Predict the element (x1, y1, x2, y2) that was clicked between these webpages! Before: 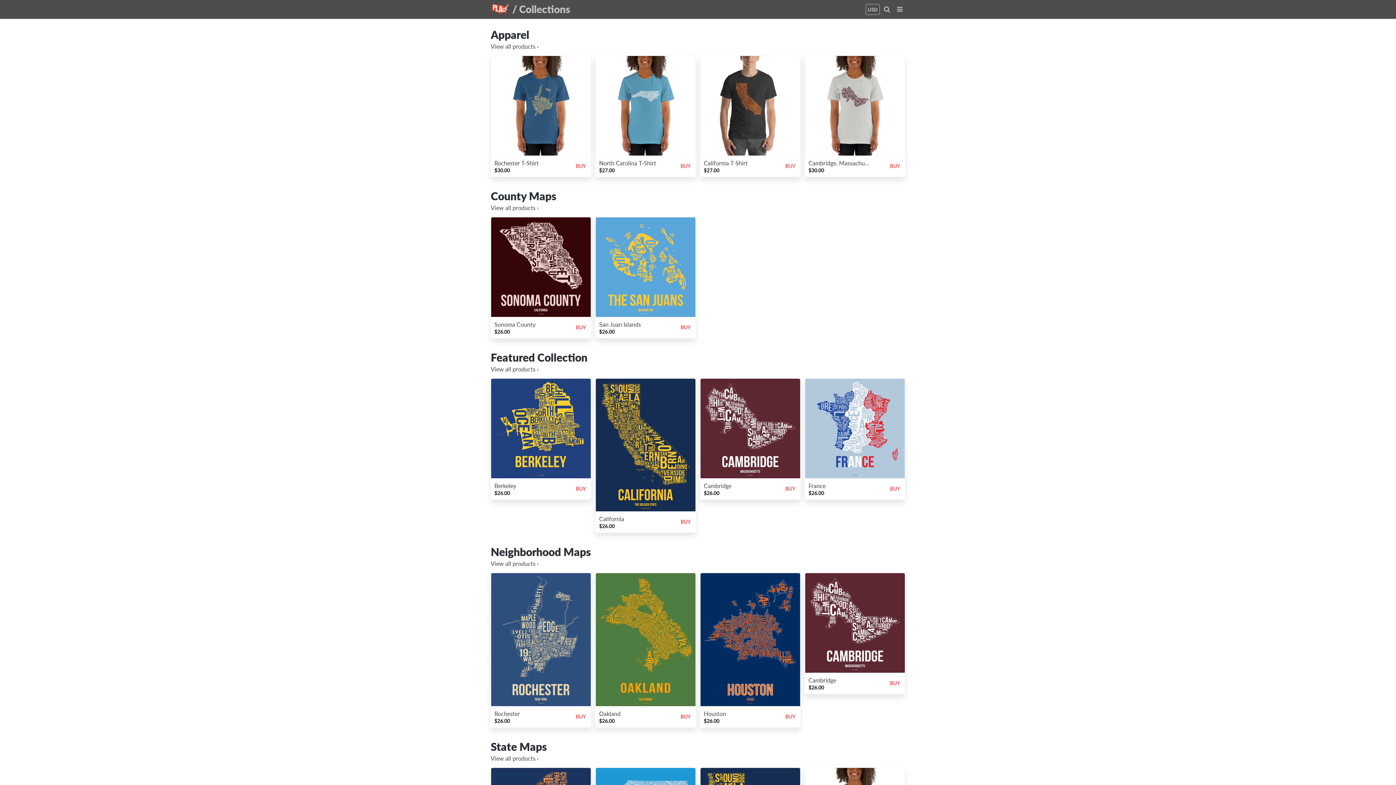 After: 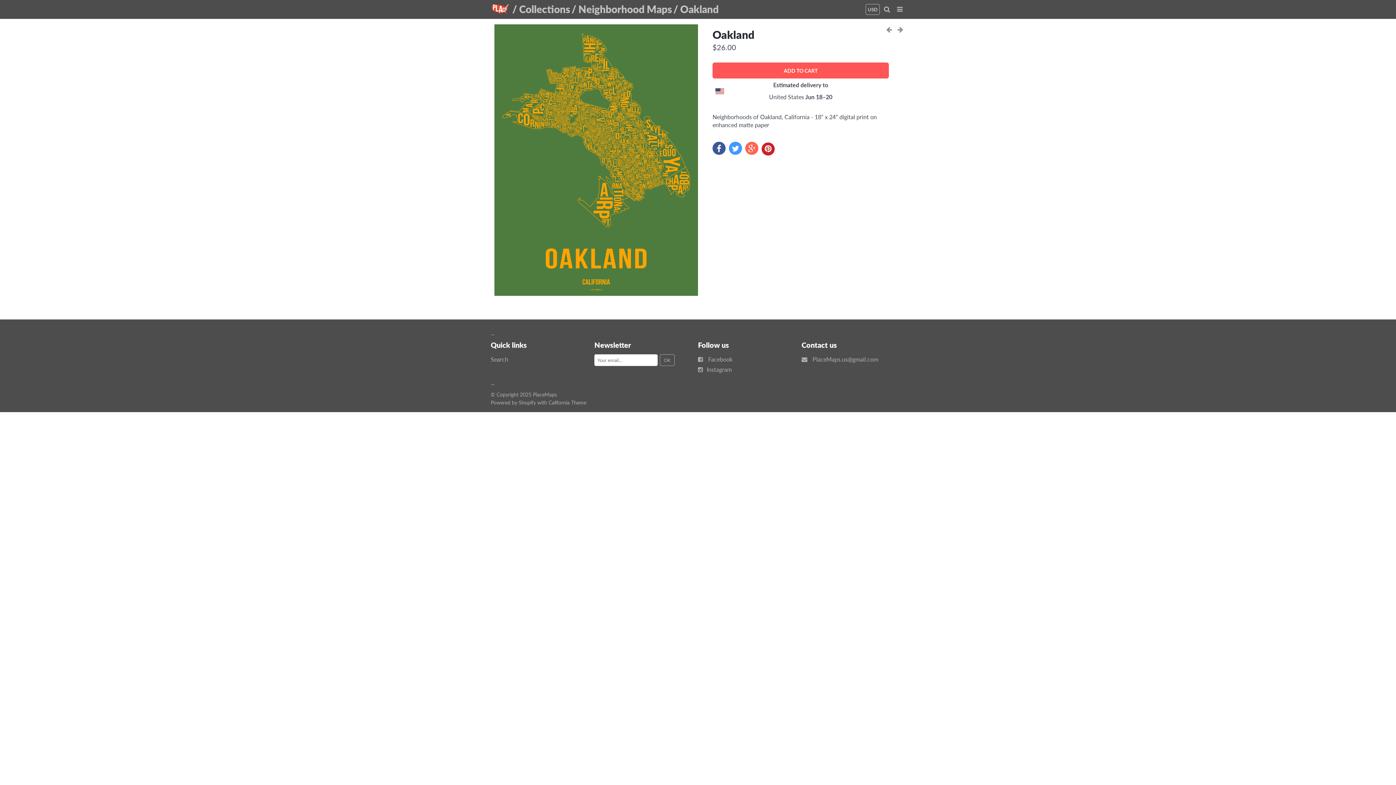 Action: bbox: (680, 713, 690, 719) label: BUY